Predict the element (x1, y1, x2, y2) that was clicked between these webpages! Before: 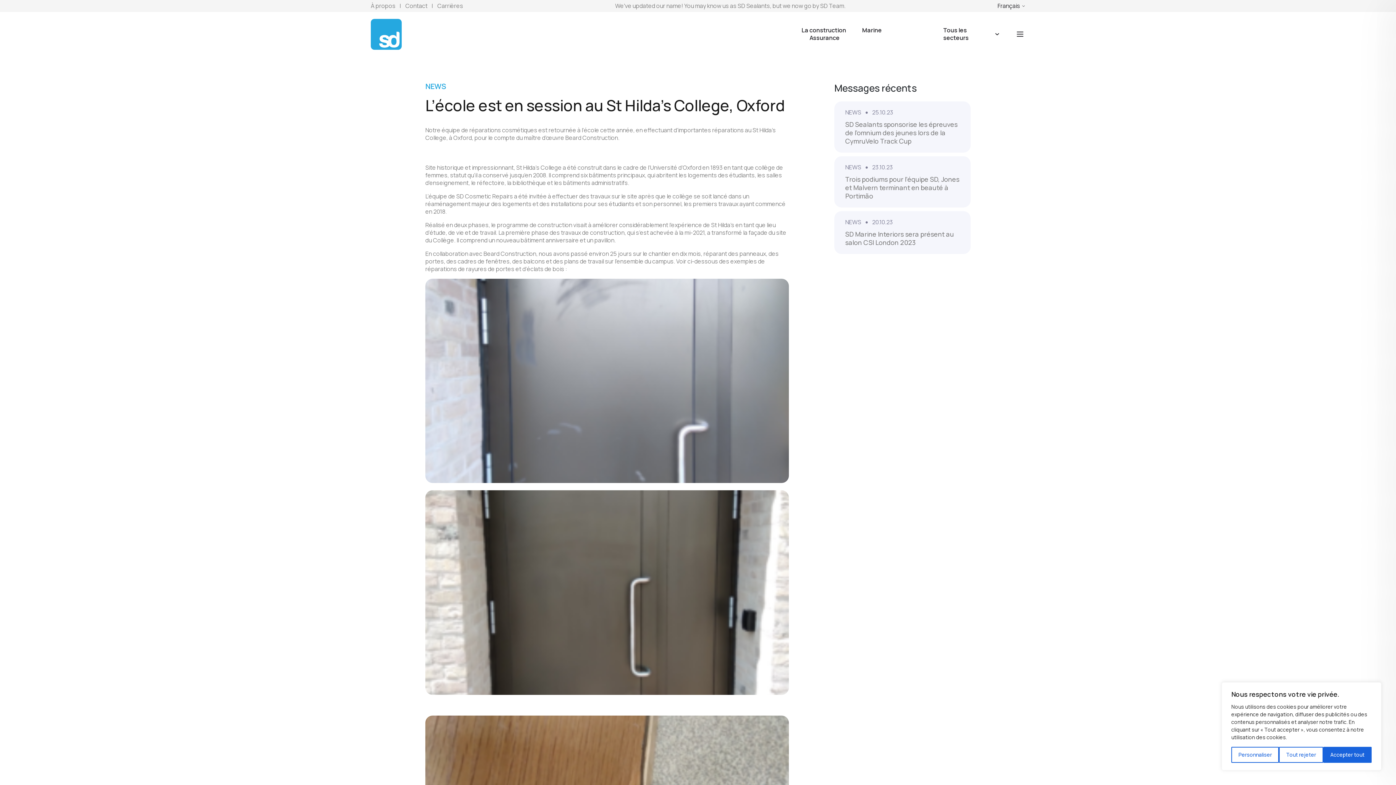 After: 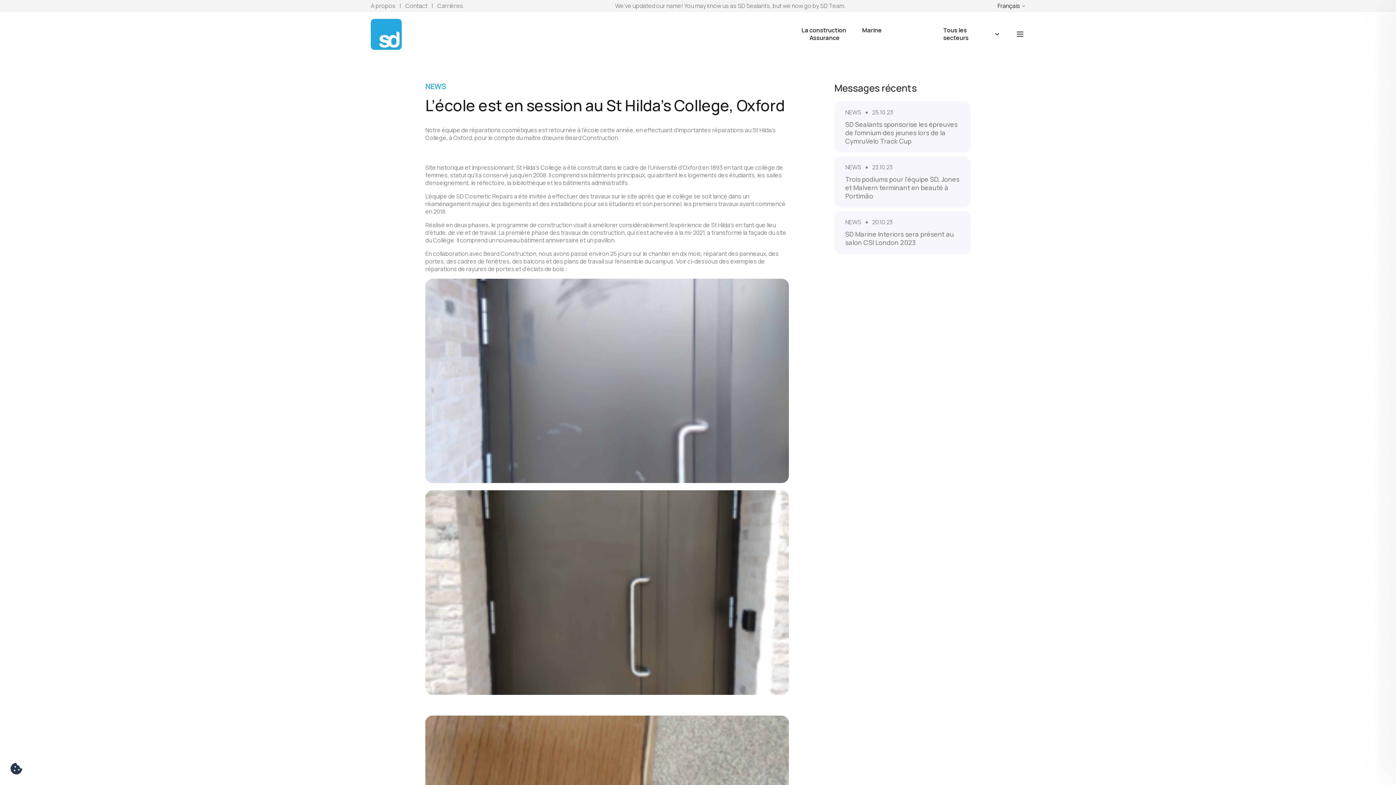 Action: bbox: (1323, 747, 1371, 763) label: Accepter tout